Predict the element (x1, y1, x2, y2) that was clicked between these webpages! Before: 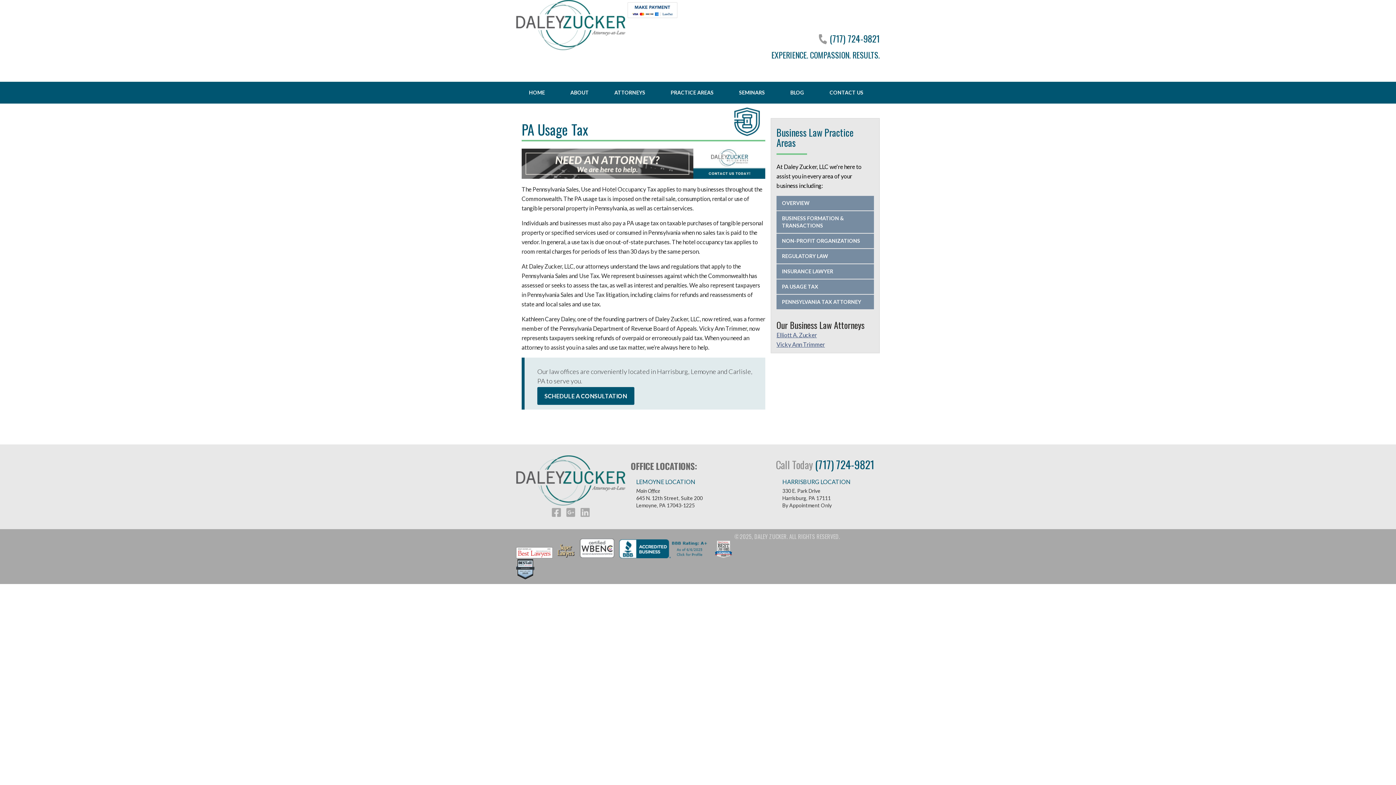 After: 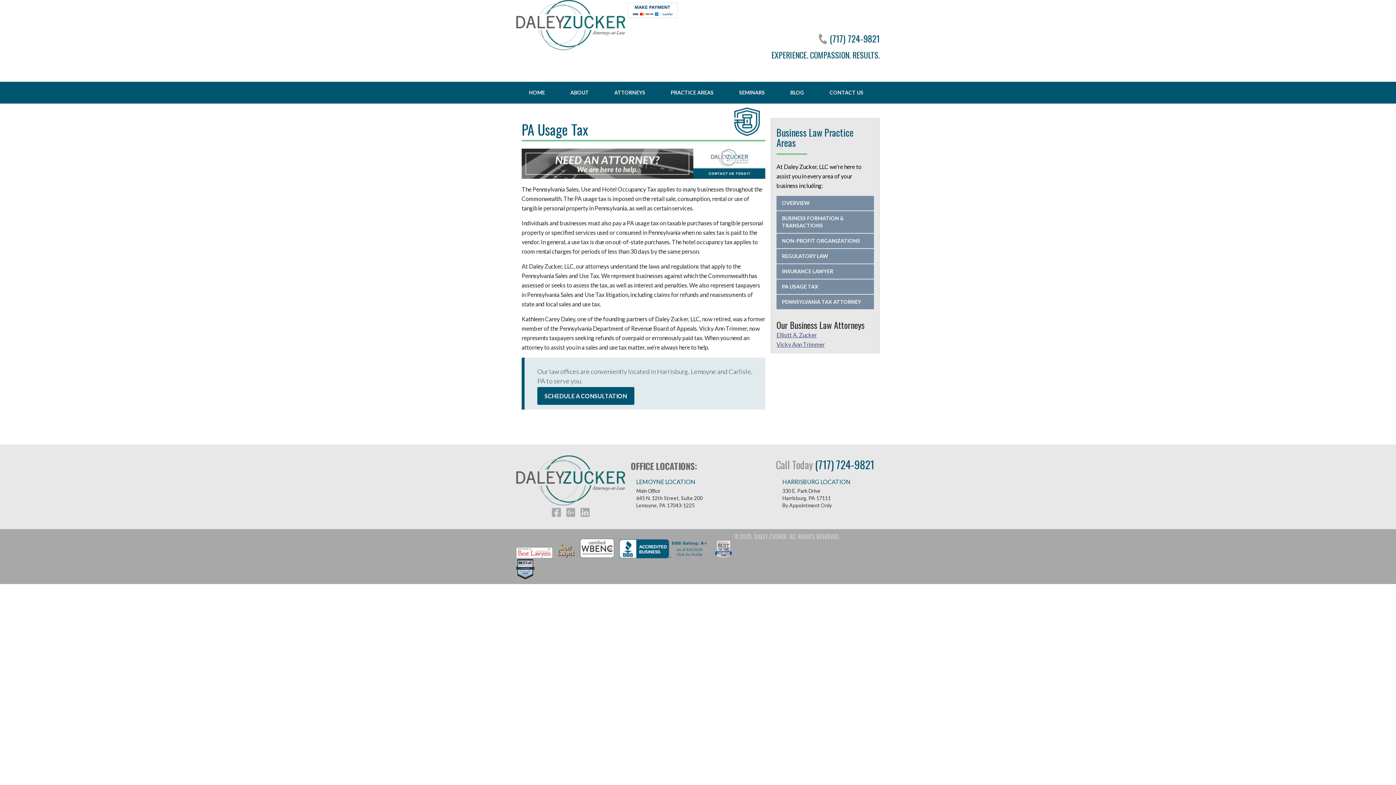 Action: bbox: (580, 511, 589, 517)